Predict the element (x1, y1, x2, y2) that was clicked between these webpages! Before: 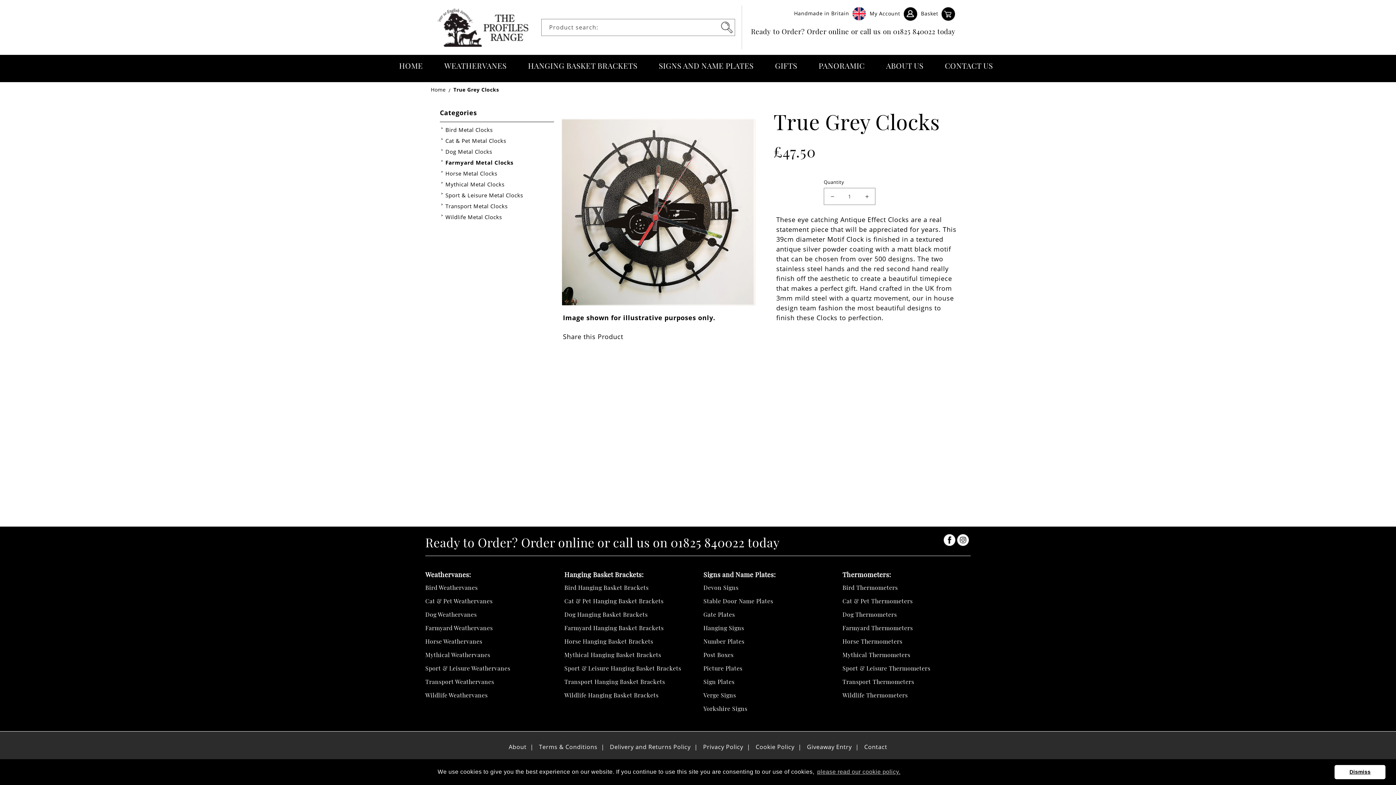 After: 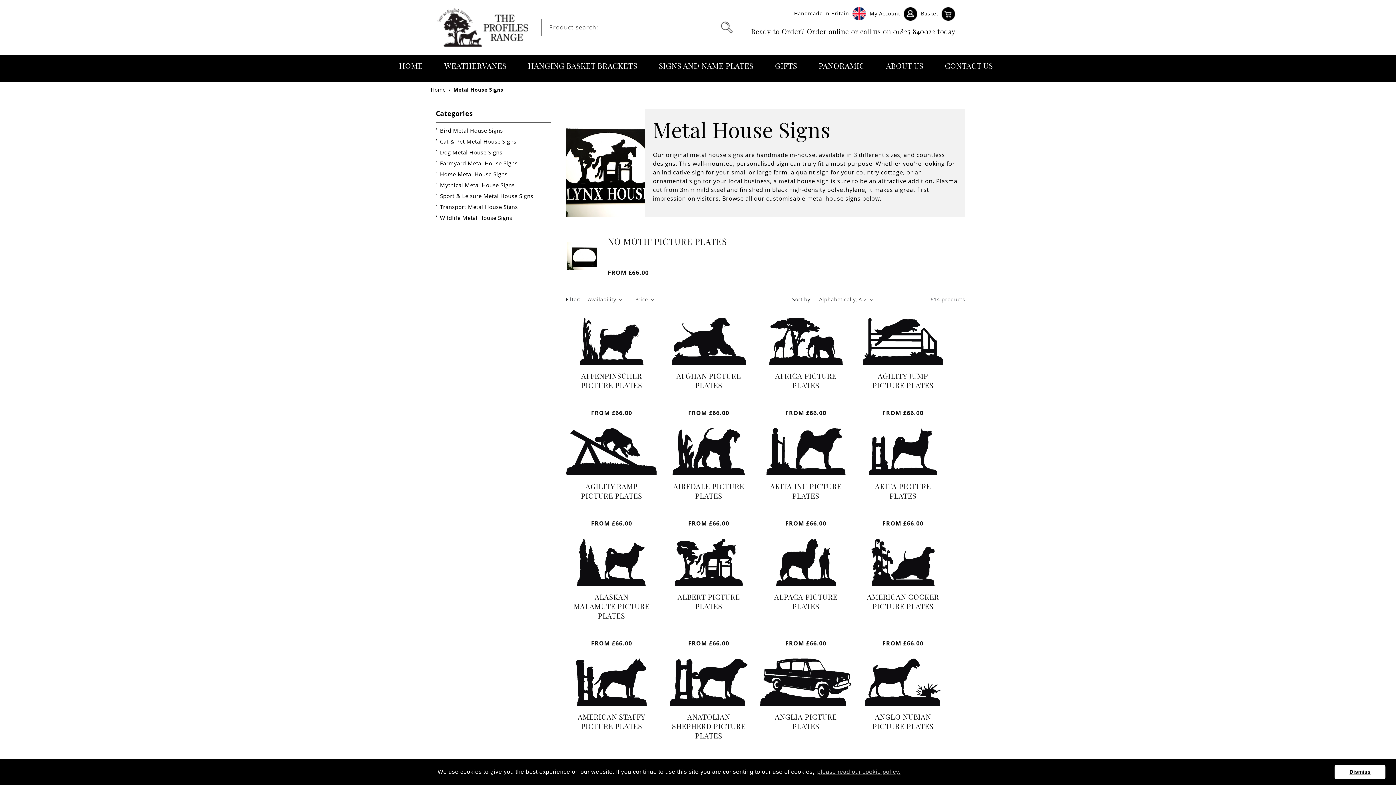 Action: label: Picture Plates bbox: (703, 664, 742, 672)